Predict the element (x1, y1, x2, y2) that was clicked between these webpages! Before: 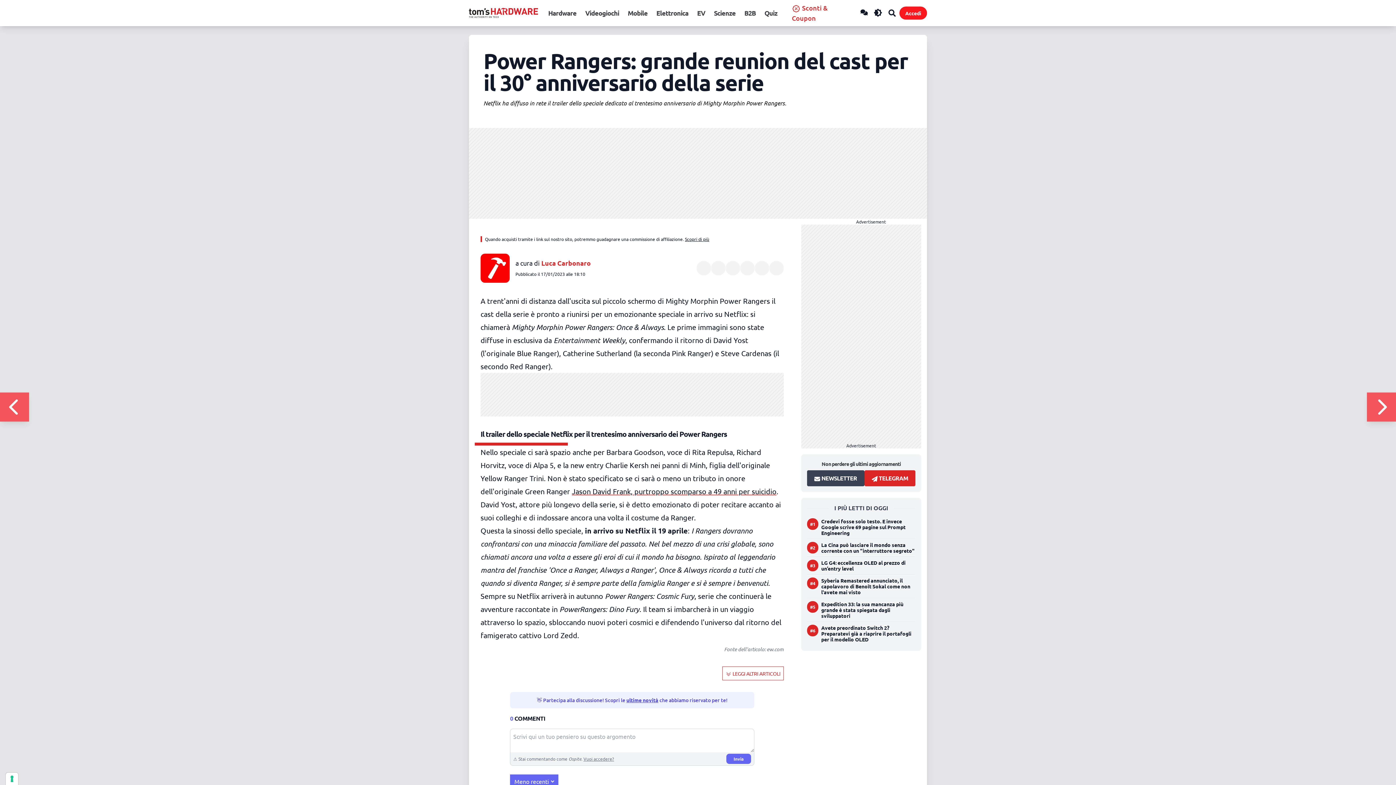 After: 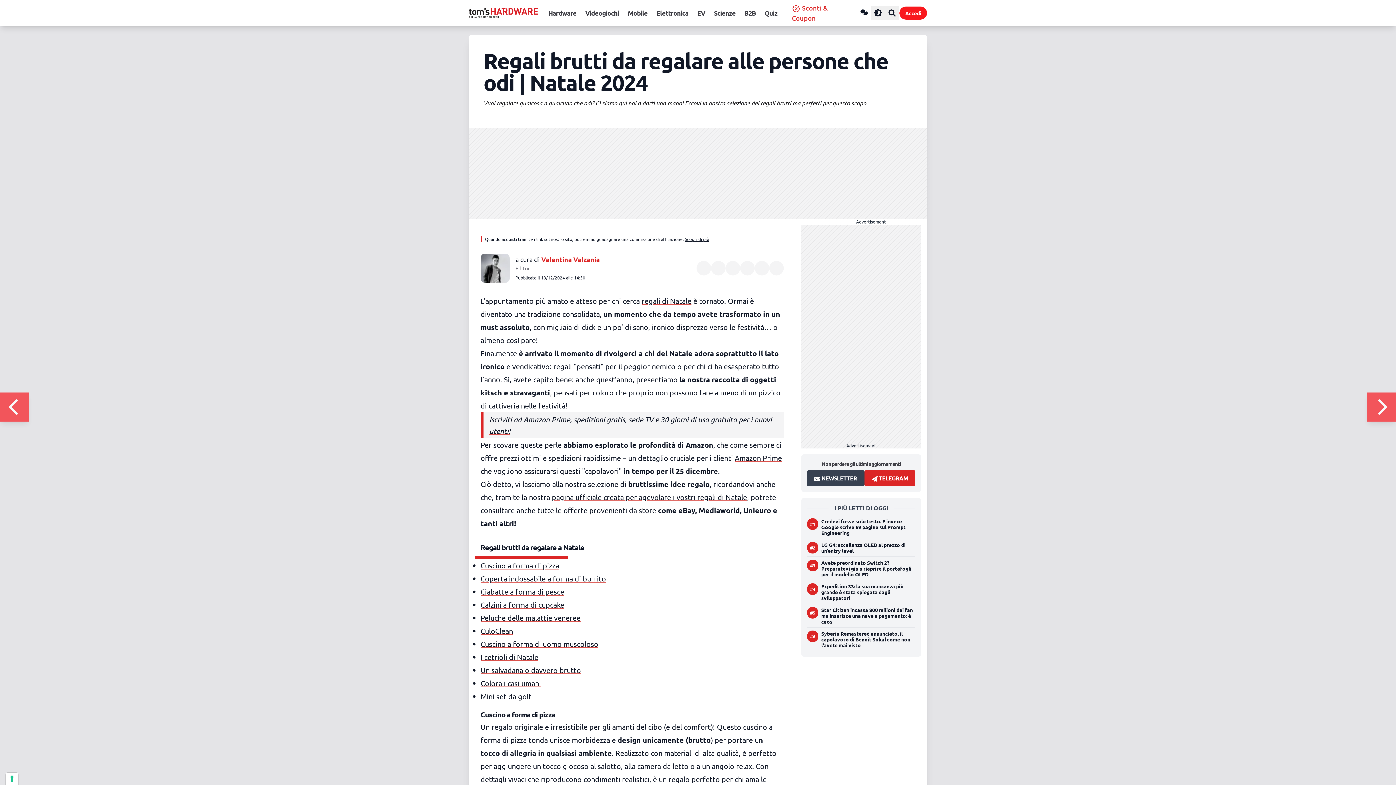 Action: label: Naviga verso Regali brutti da regalare alle persone che odi | Natale 2024 bbox: (1367, 392, 1396, 421)